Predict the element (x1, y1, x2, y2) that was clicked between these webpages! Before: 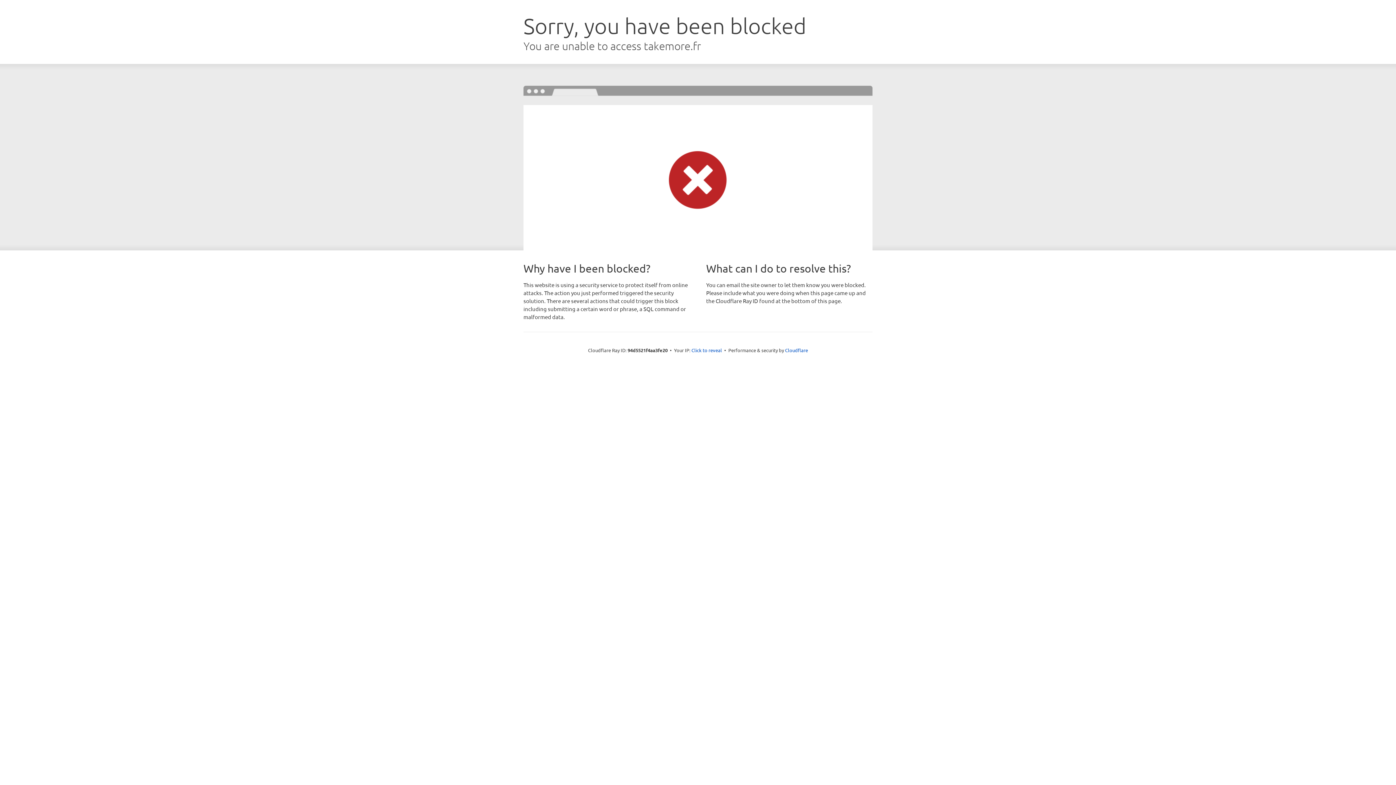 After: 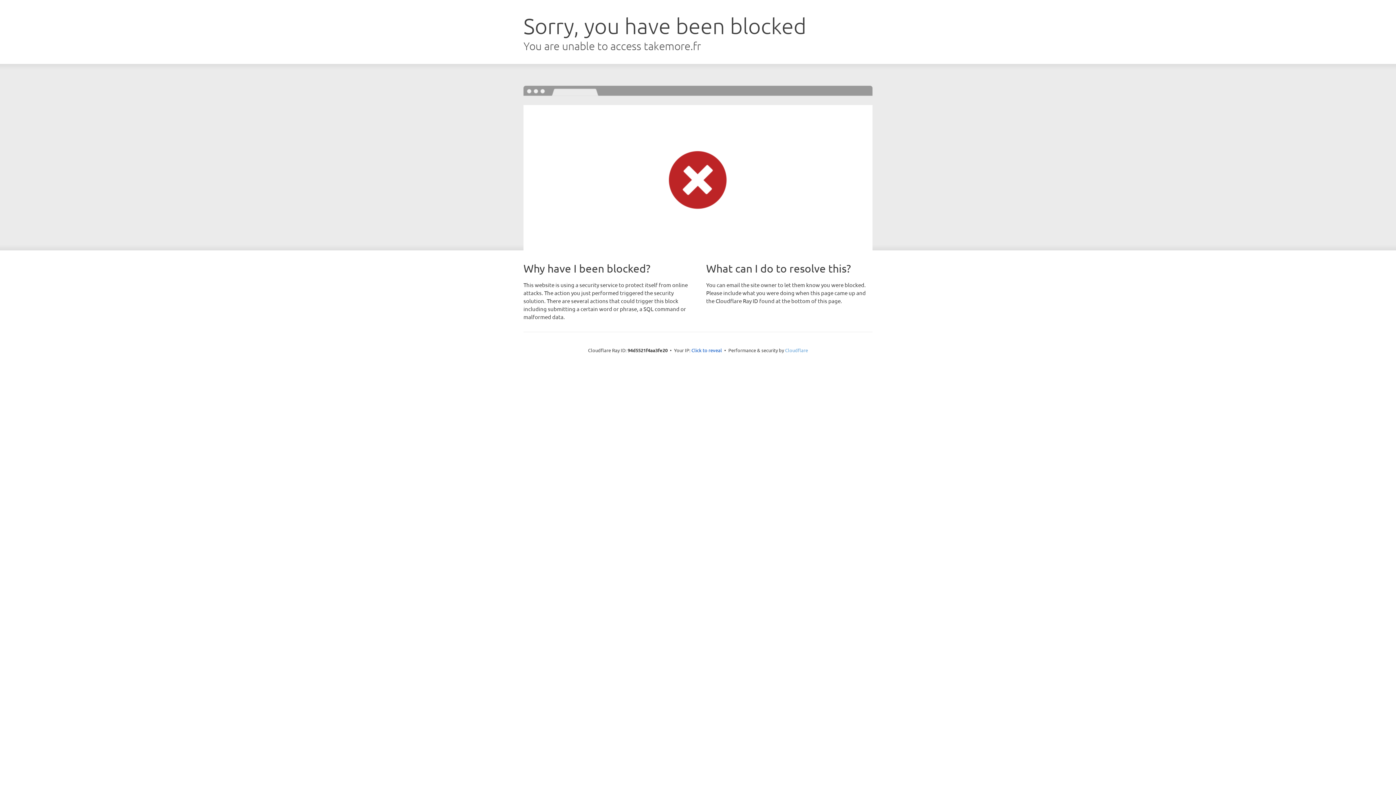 Action: label: Cloudflare bbox: (785, 347, 808, 353)